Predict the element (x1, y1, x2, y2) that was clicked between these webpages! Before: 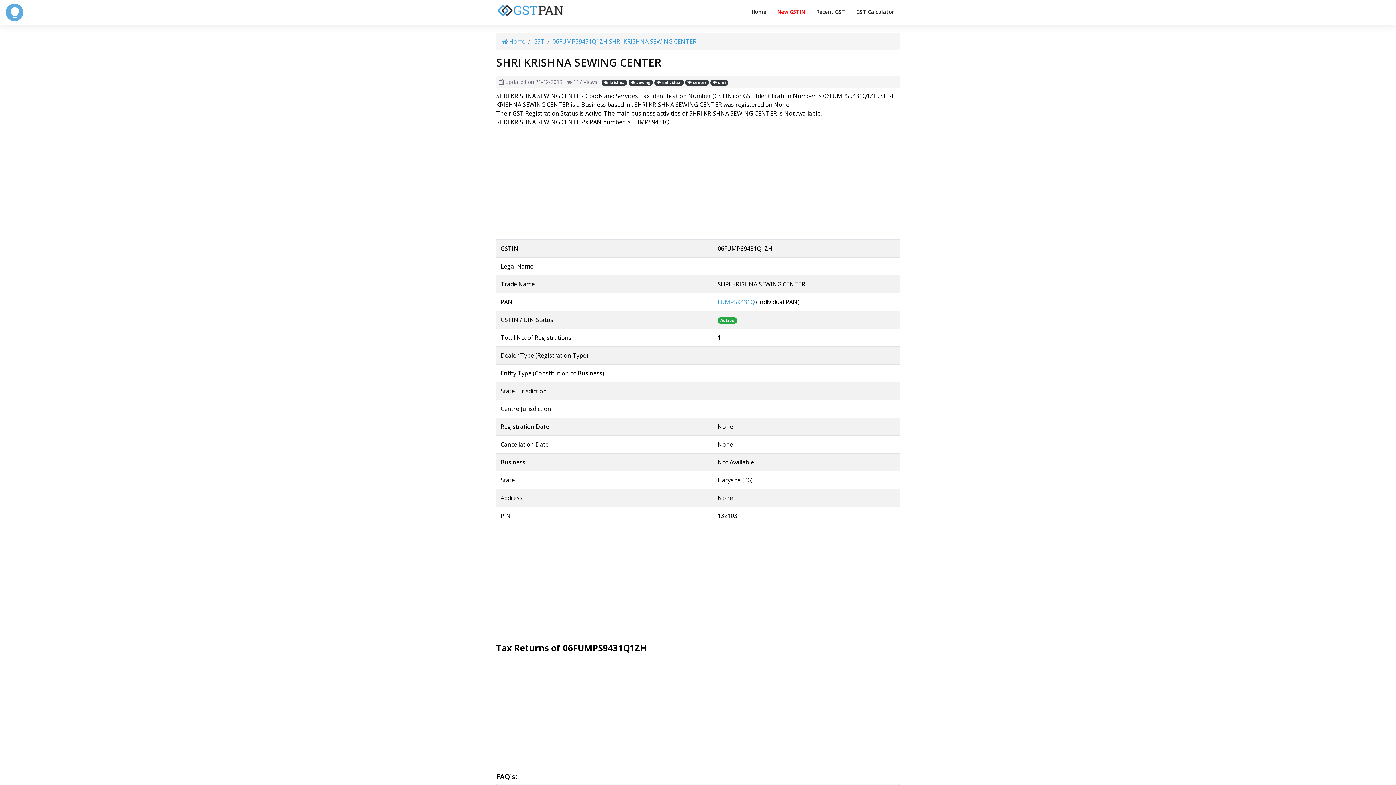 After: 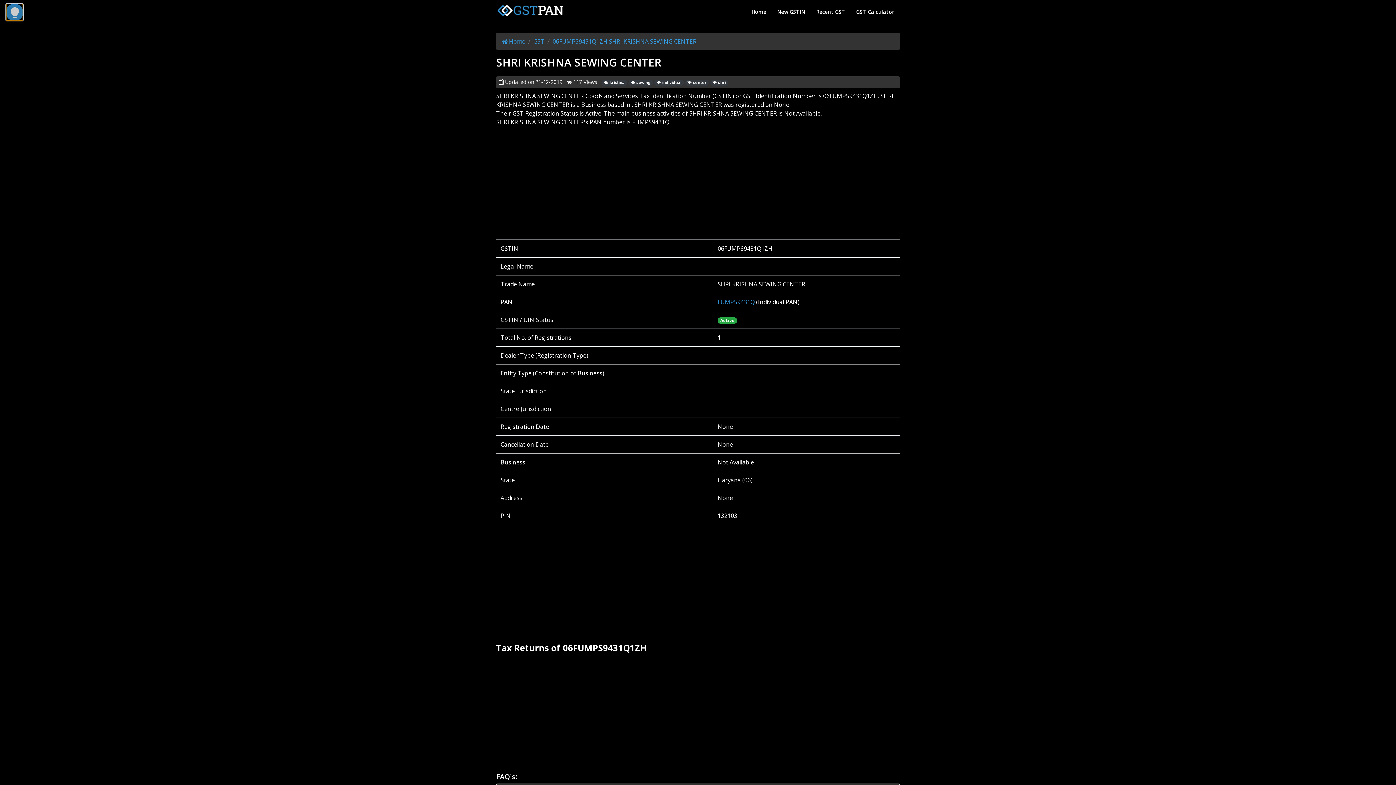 Action: bbox: (9, 8, 20, 16)